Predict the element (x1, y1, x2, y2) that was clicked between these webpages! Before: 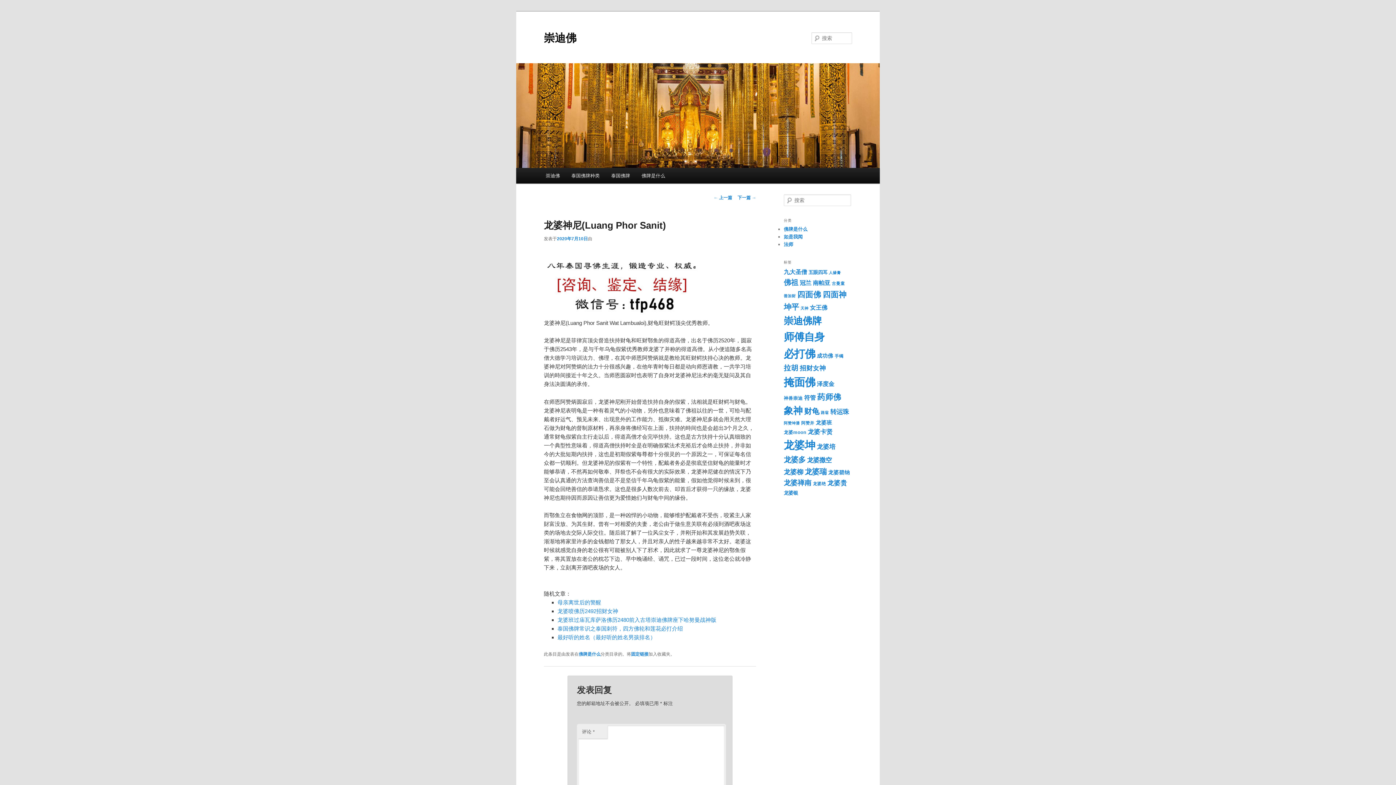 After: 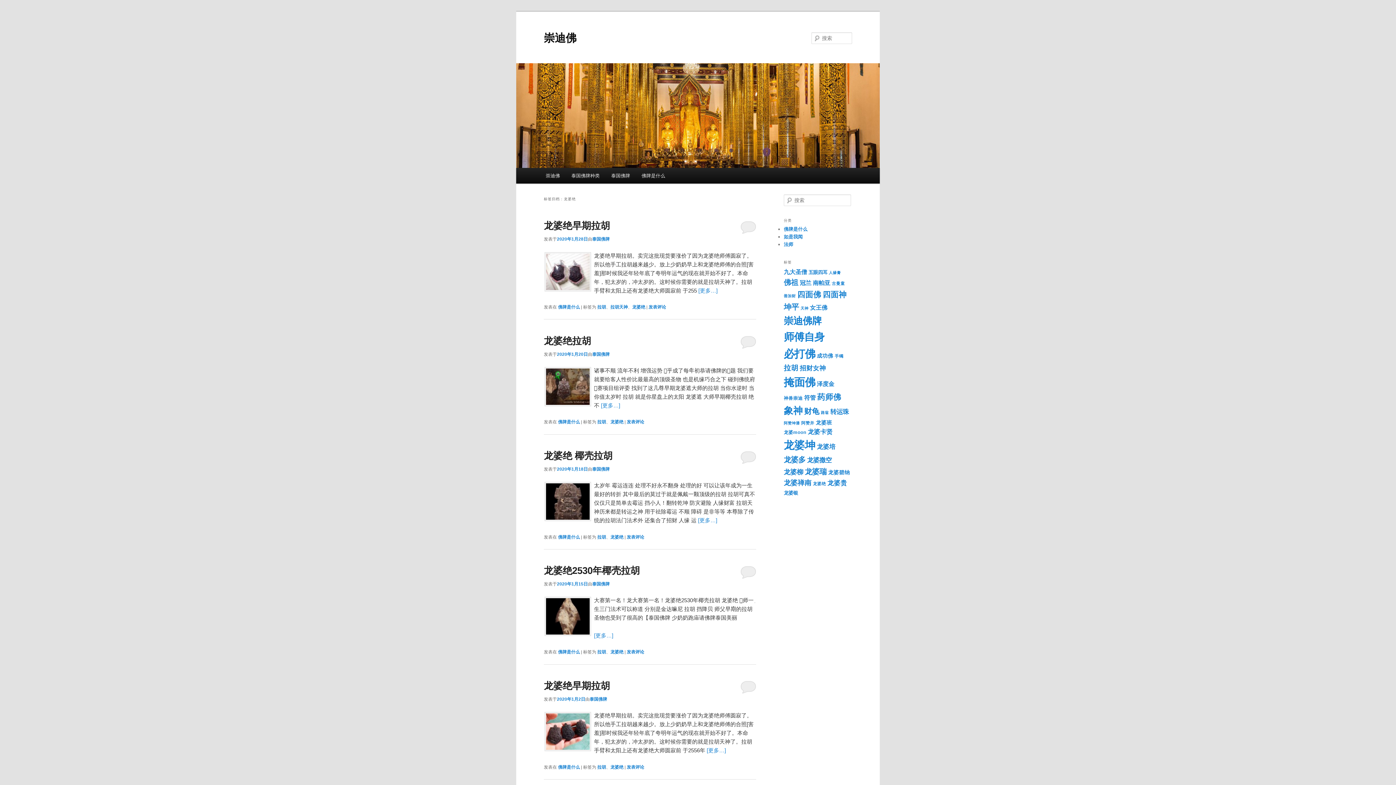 Action: label: 龙婆绝 (8 项) bbox: (813, 481, 826, 486)